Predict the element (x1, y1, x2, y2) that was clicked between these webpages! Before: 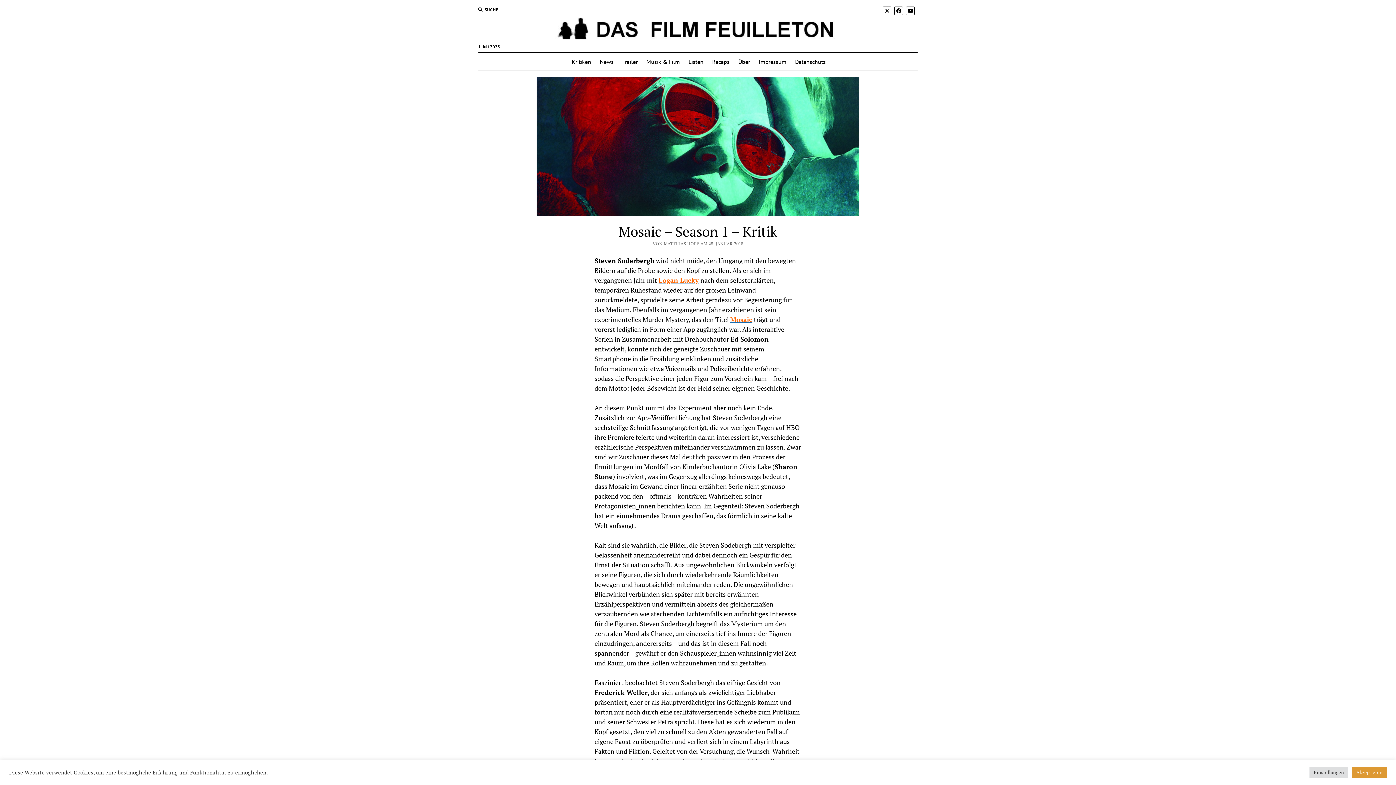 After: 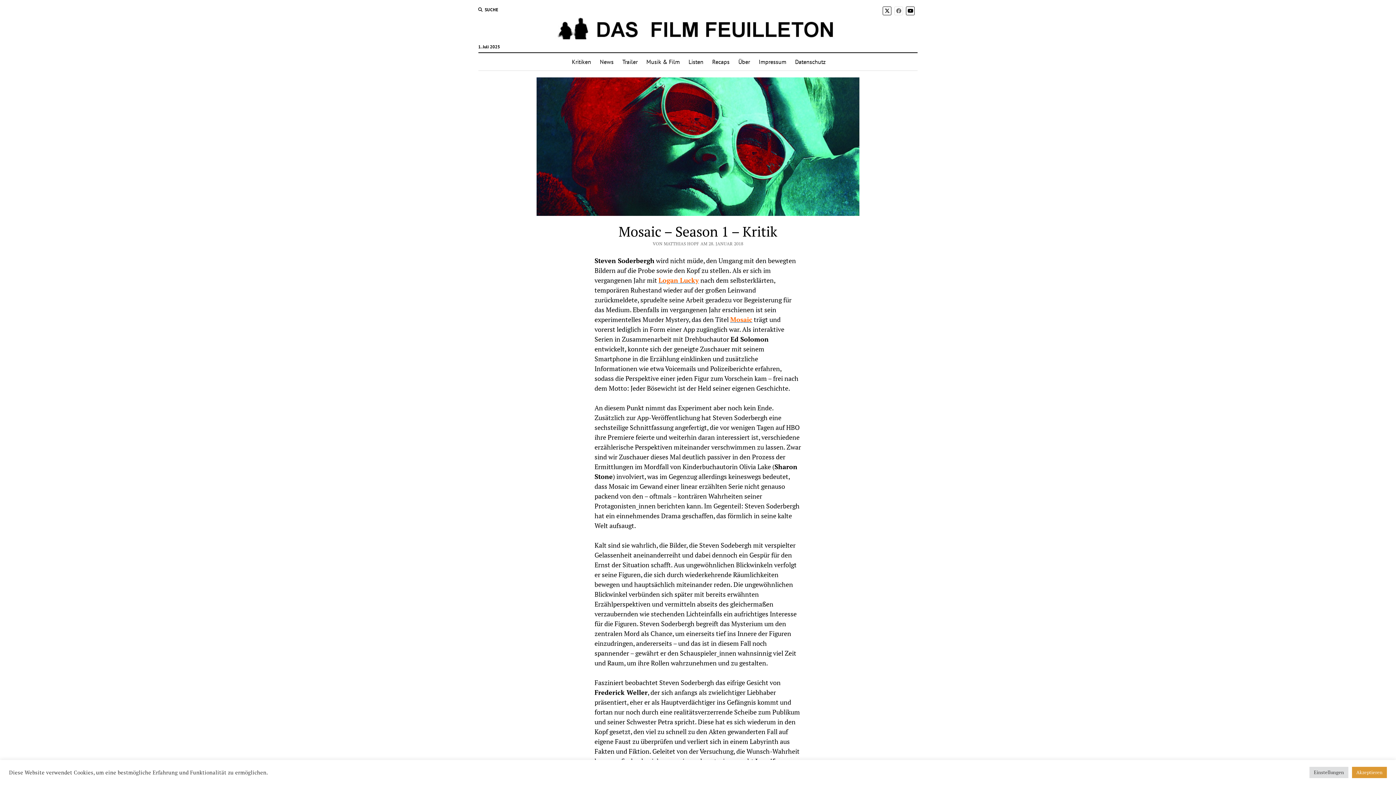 Action: bbox: (894, 6, 903, 15)